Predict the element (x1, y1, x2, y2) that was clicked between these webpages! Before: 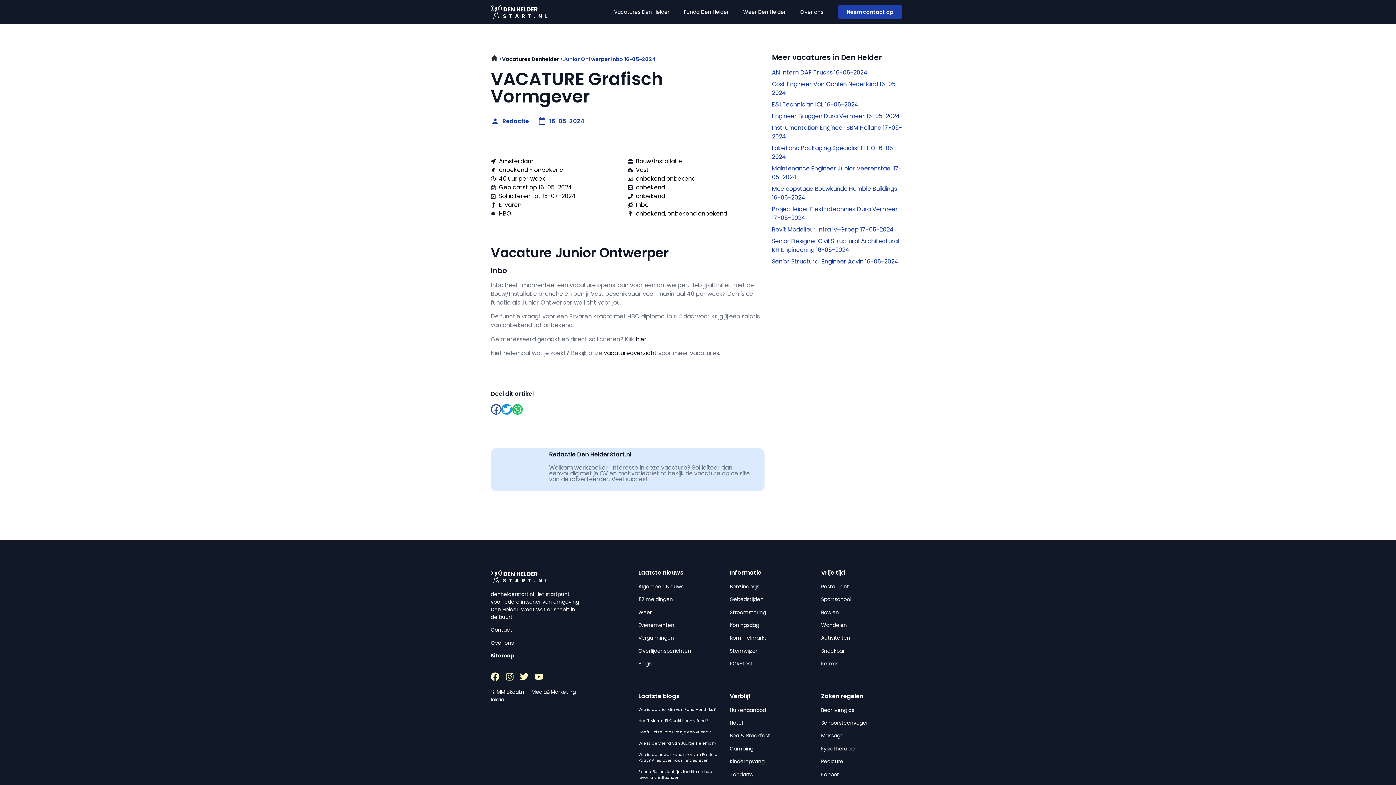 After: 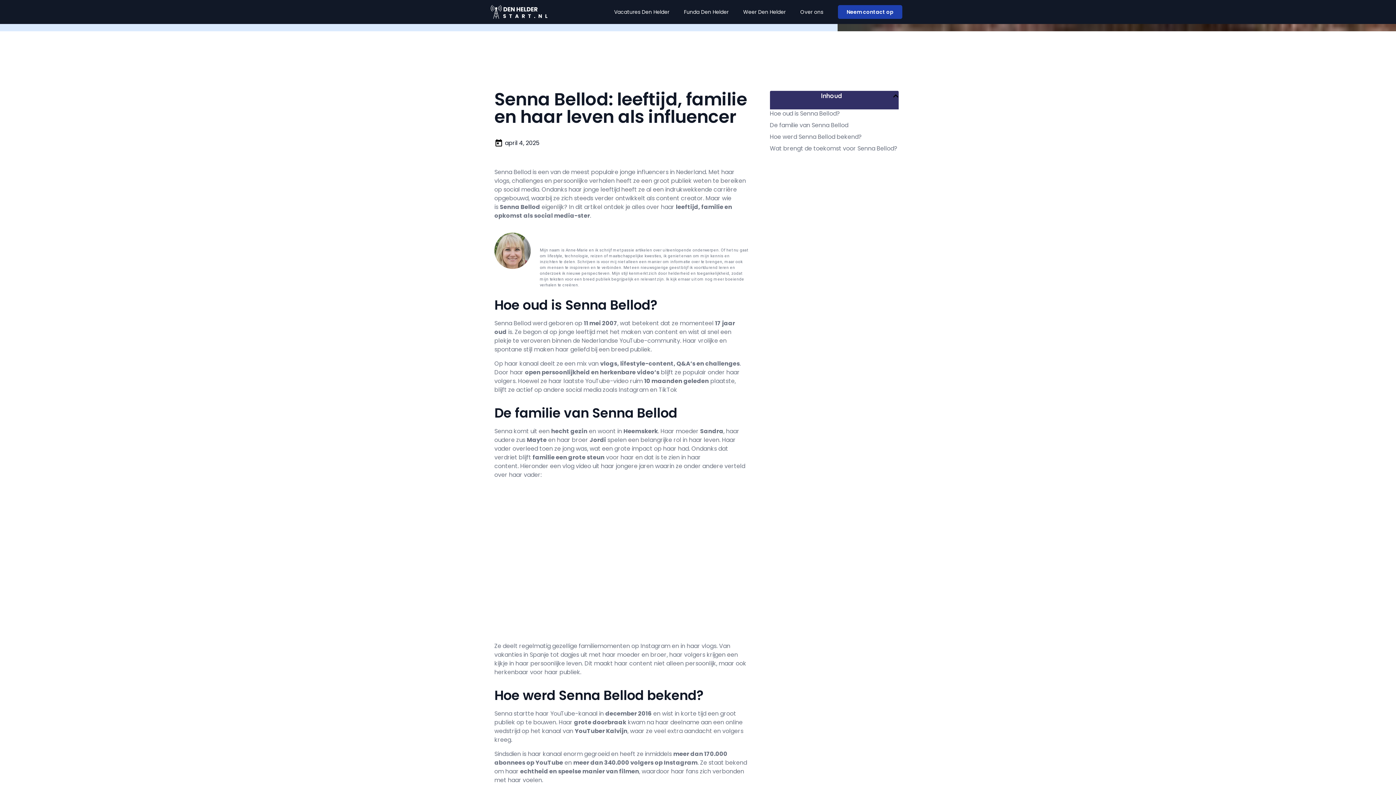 Action: label: Senna Bellod: leeftijd, familie en haar leven als influencer bbox: (638, 768, 714, 780)